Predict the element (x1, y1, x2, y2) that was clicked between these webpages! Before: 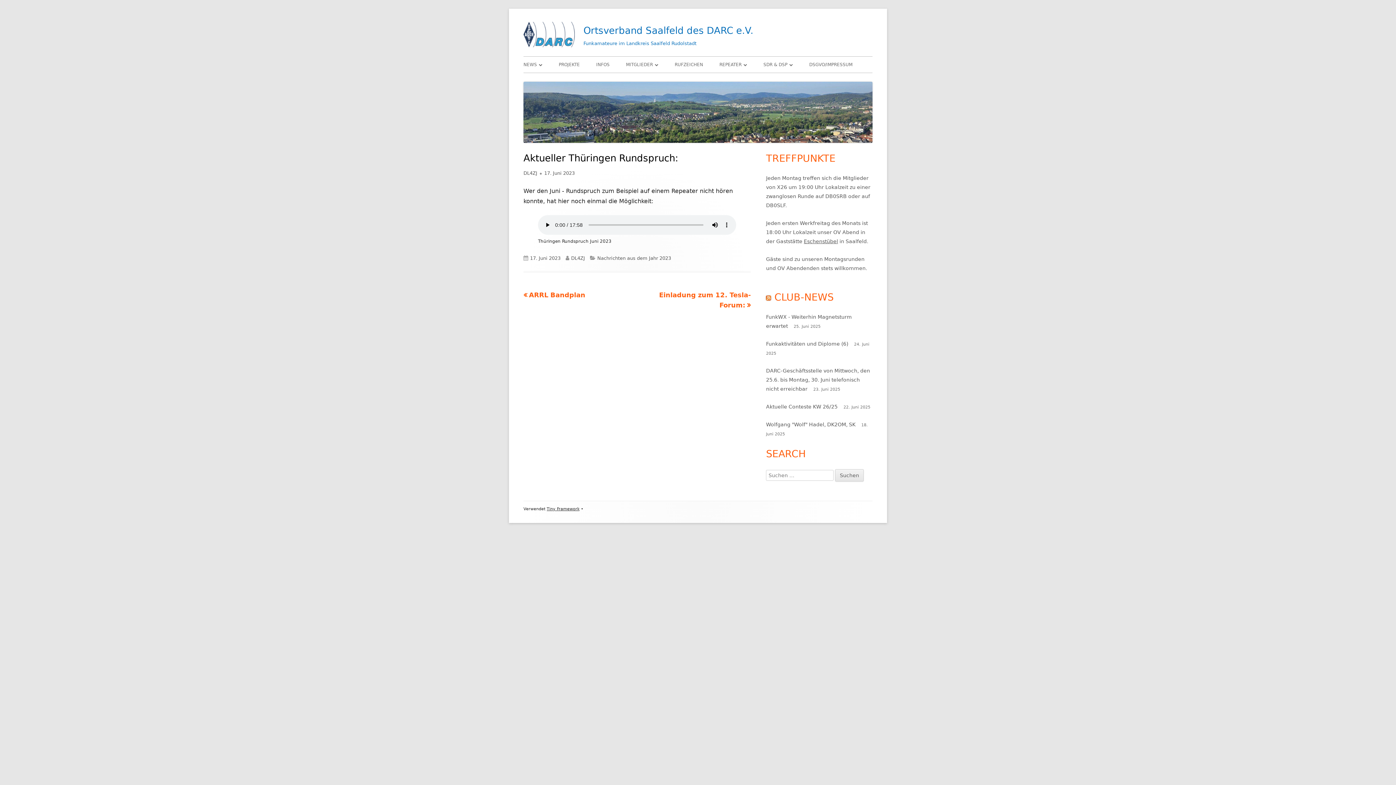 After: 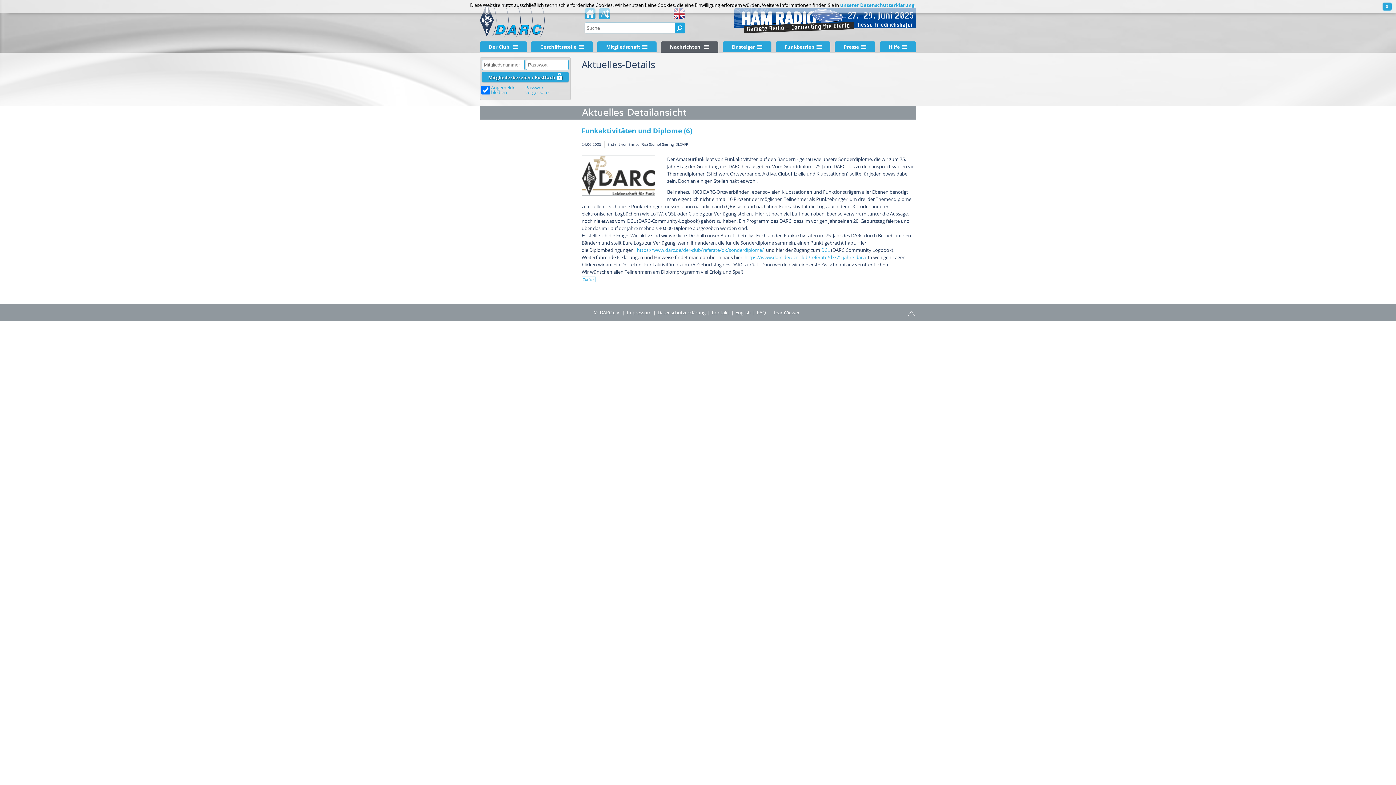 Action: label: Funkaktivitäten und Diplome (6) bbox: (766, 341, 848, 346)